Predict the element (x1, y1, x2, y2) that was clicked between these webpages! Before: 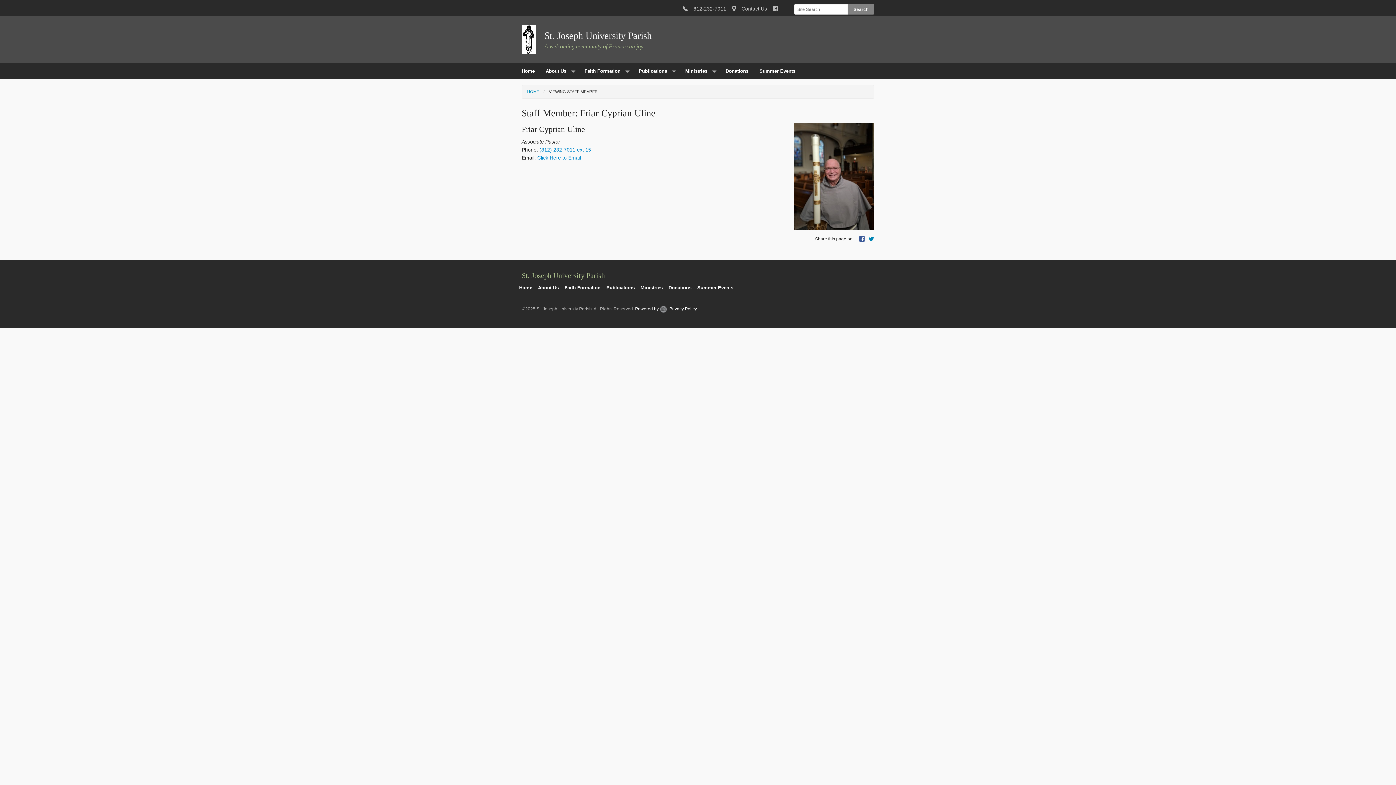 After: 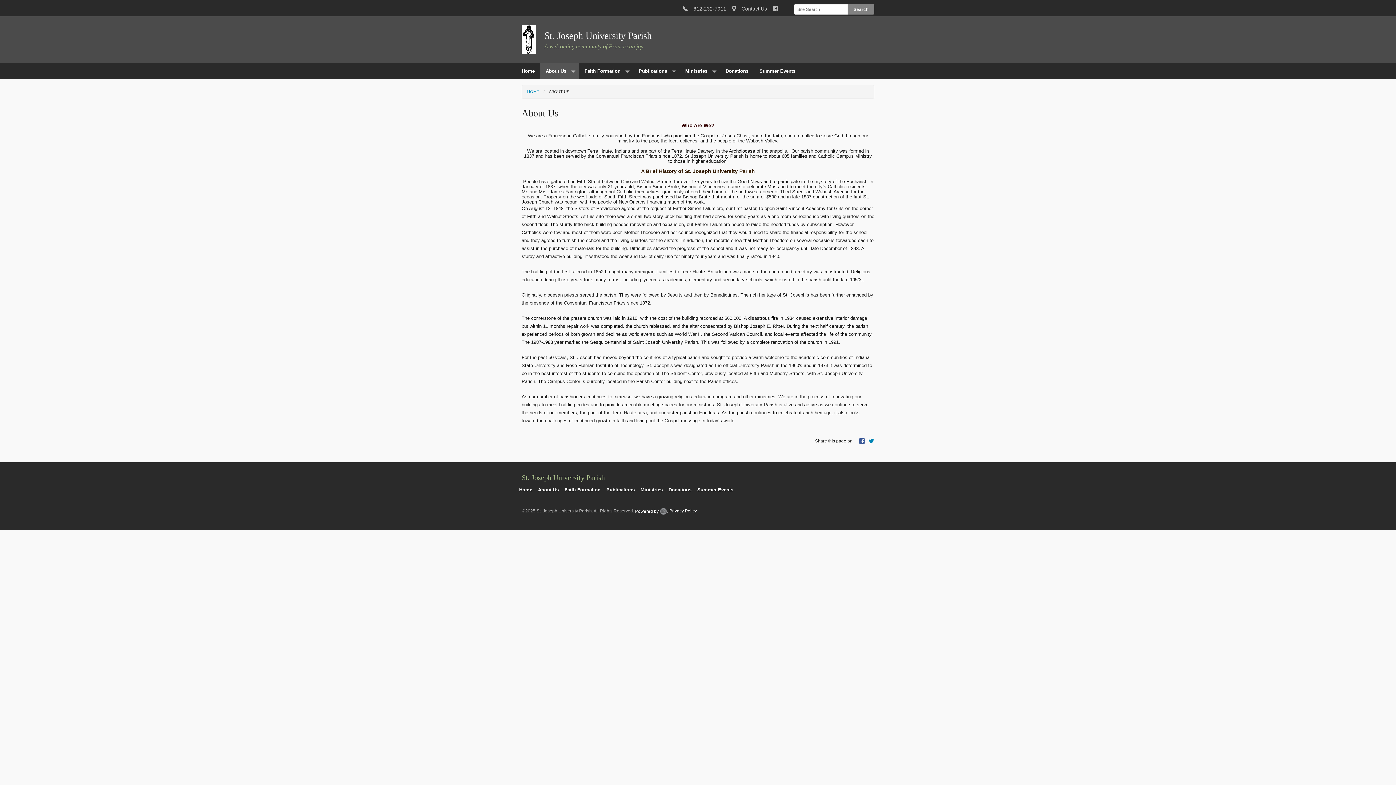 Action: label: About Us bbox: (535, 283, 561, 292)